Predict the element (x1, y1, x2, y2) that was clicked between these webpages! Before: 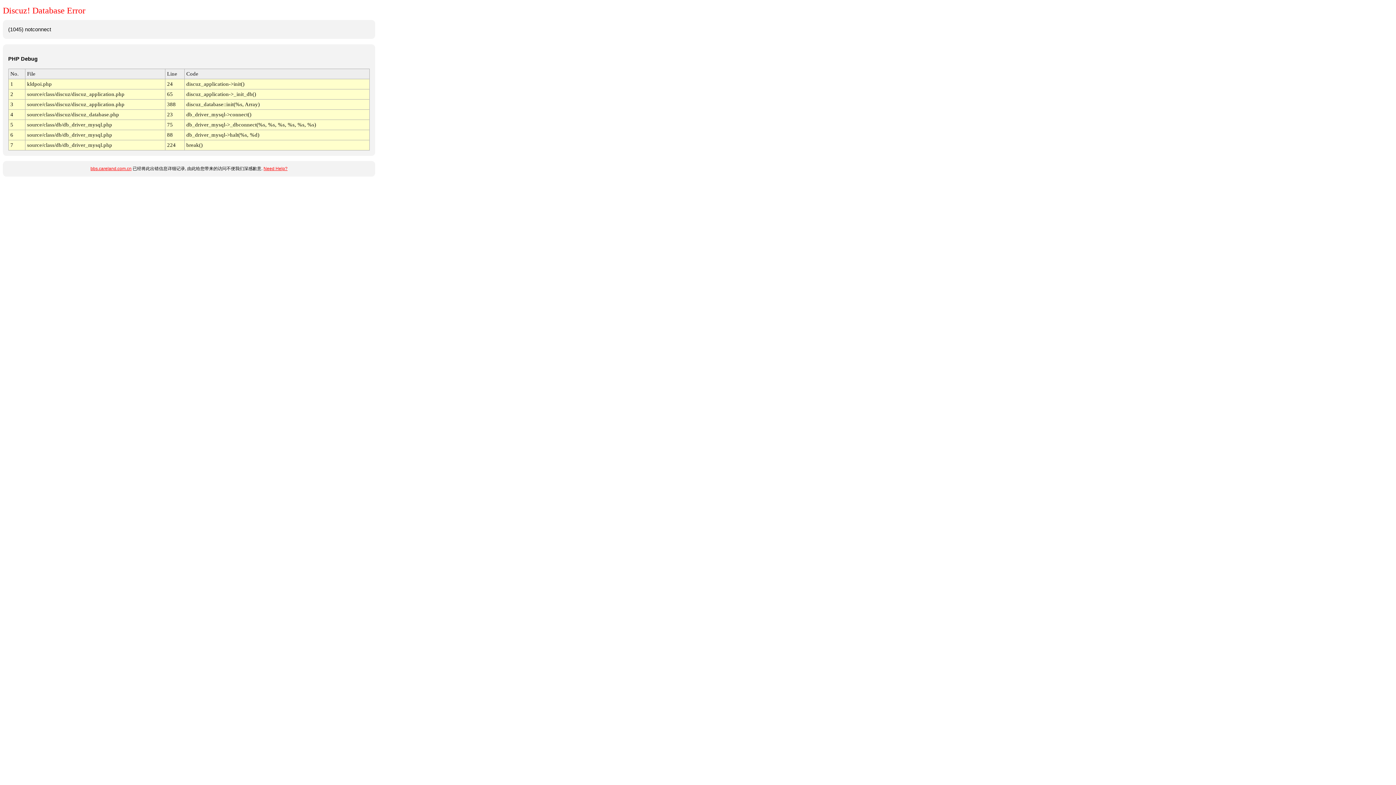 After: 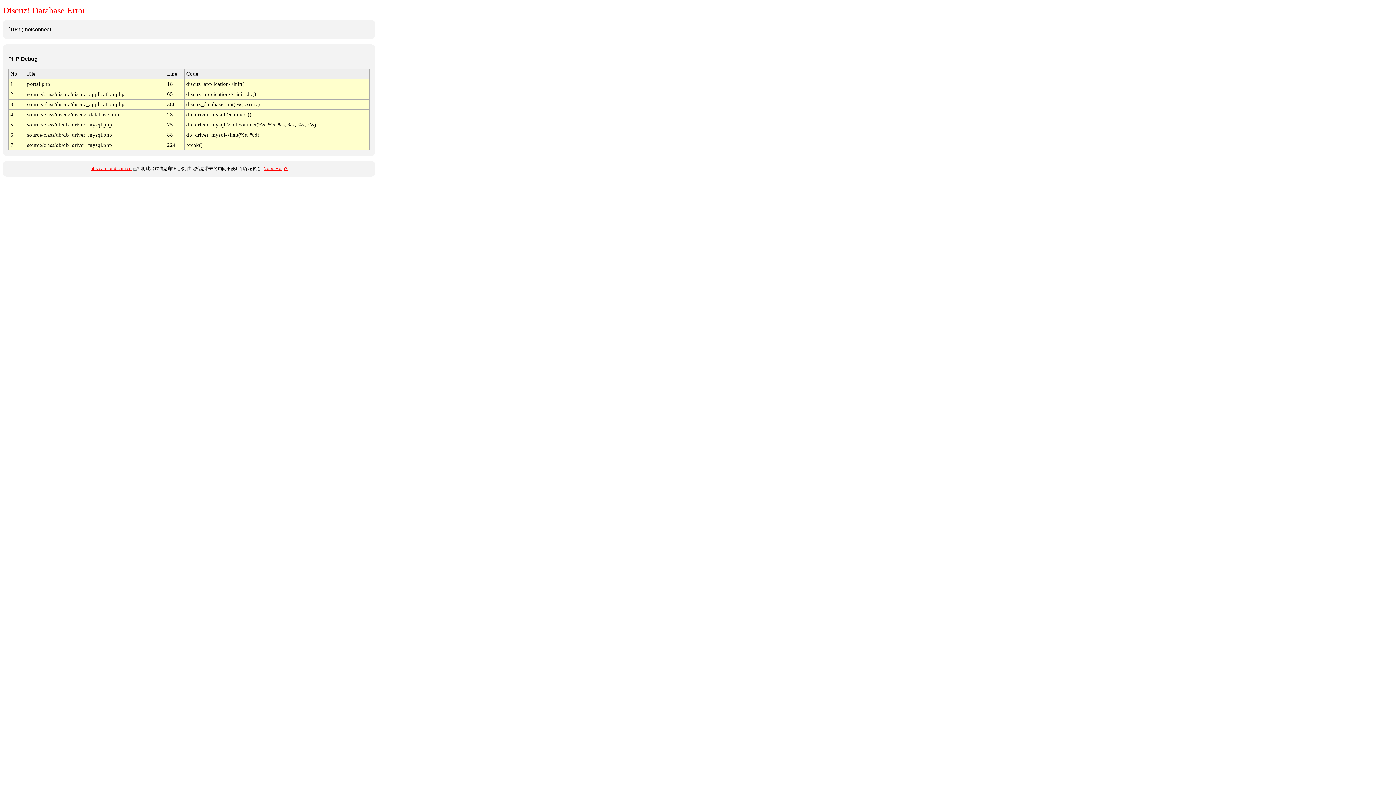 Action: bbox: (90, 166, 131, 171) label: bbs.careland.com.cn